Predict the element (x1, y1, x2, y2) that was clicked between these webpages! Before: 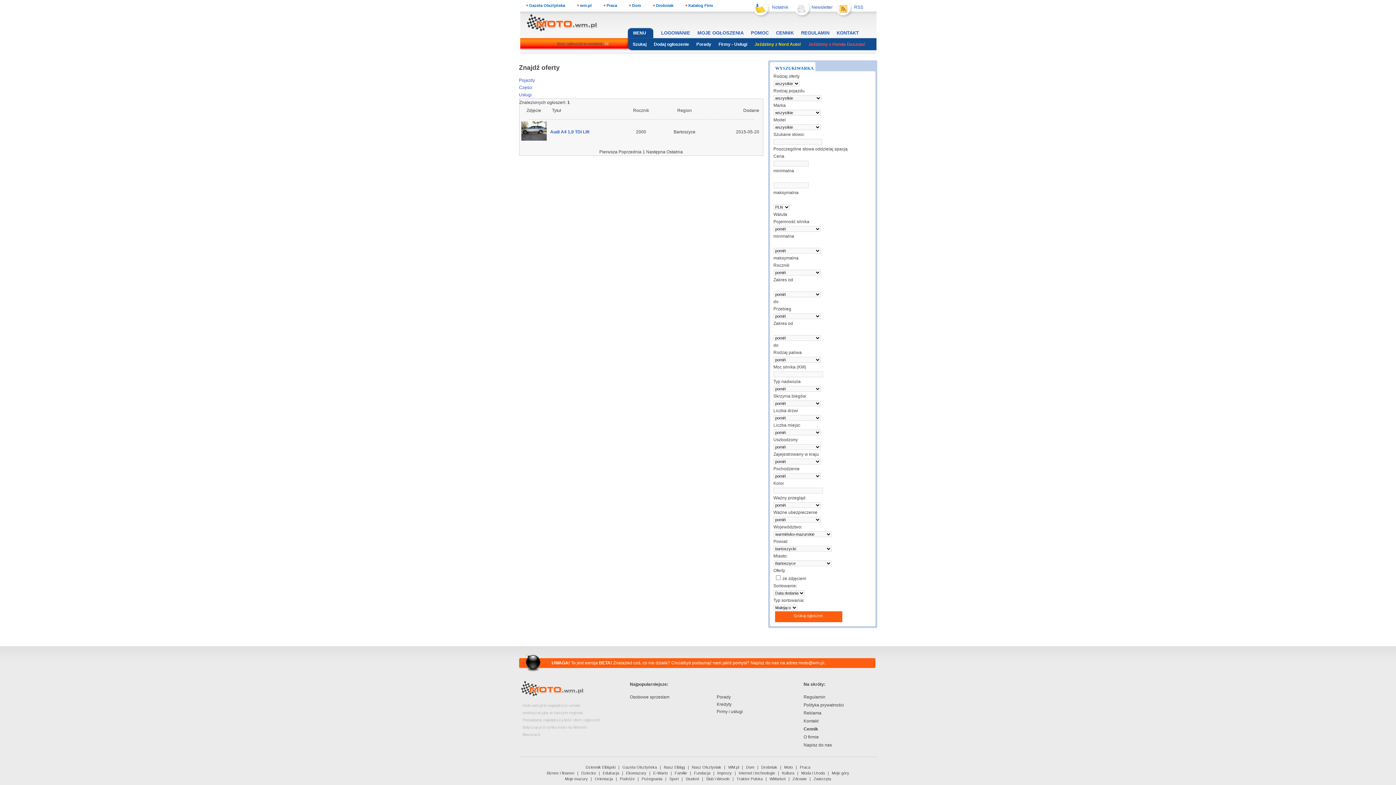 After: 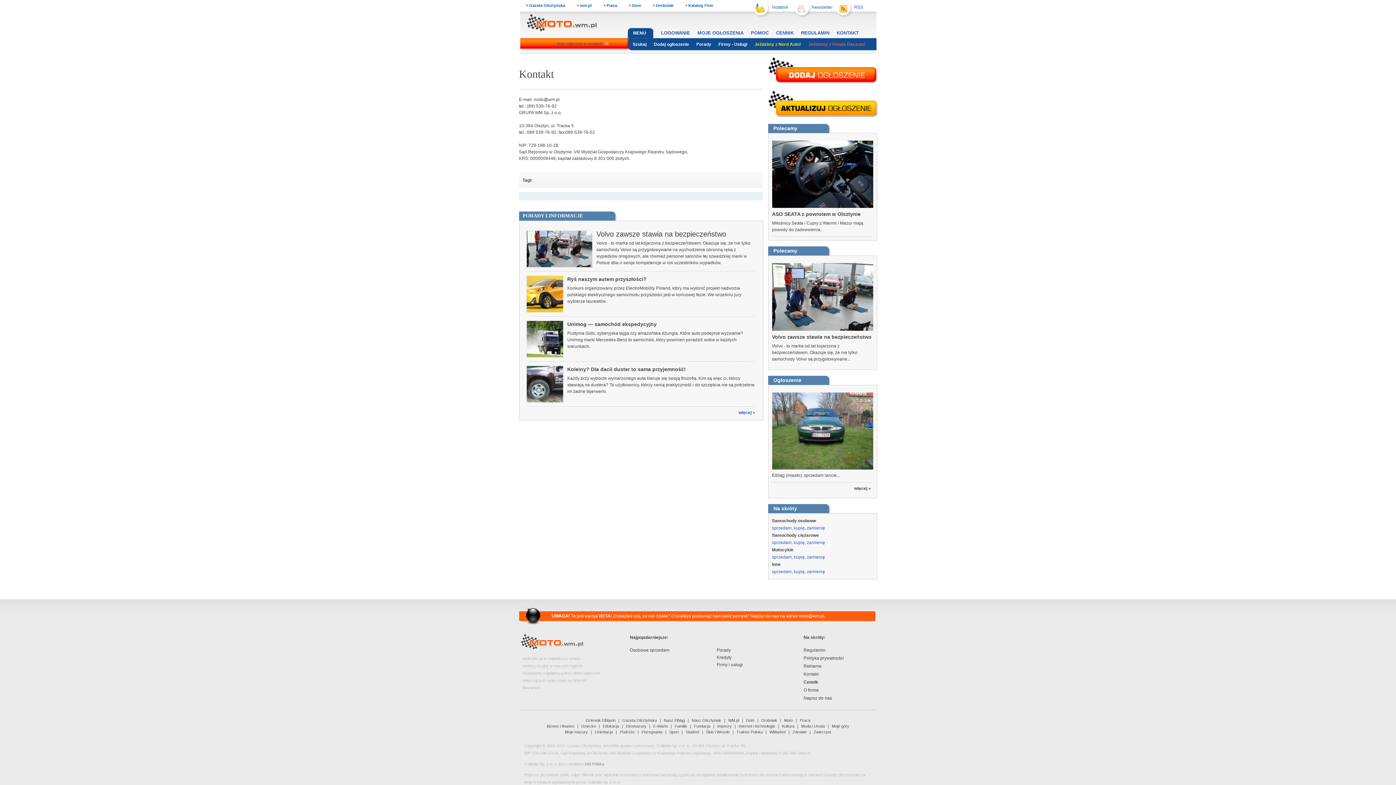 Action: bbox: (836, 30, 859, 35) label: KONTAKT